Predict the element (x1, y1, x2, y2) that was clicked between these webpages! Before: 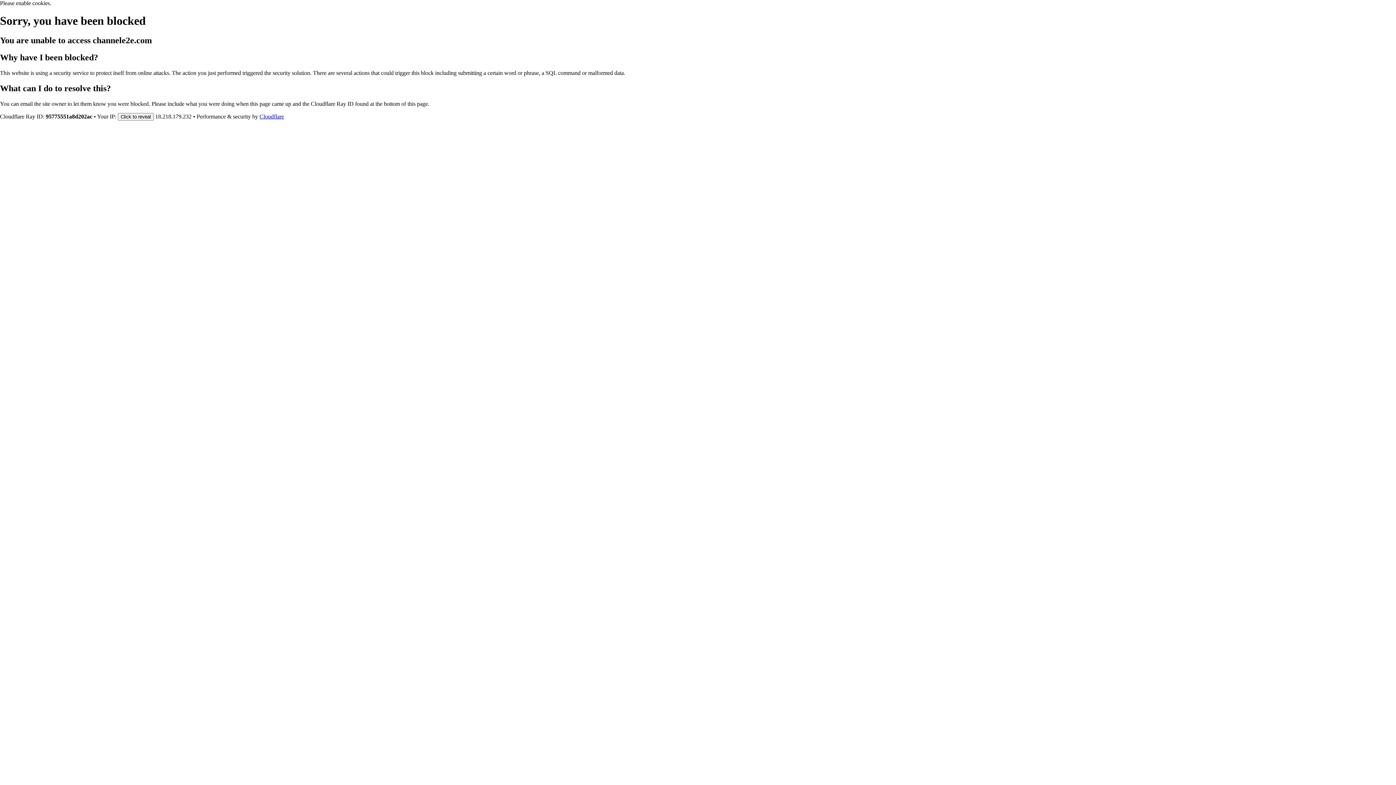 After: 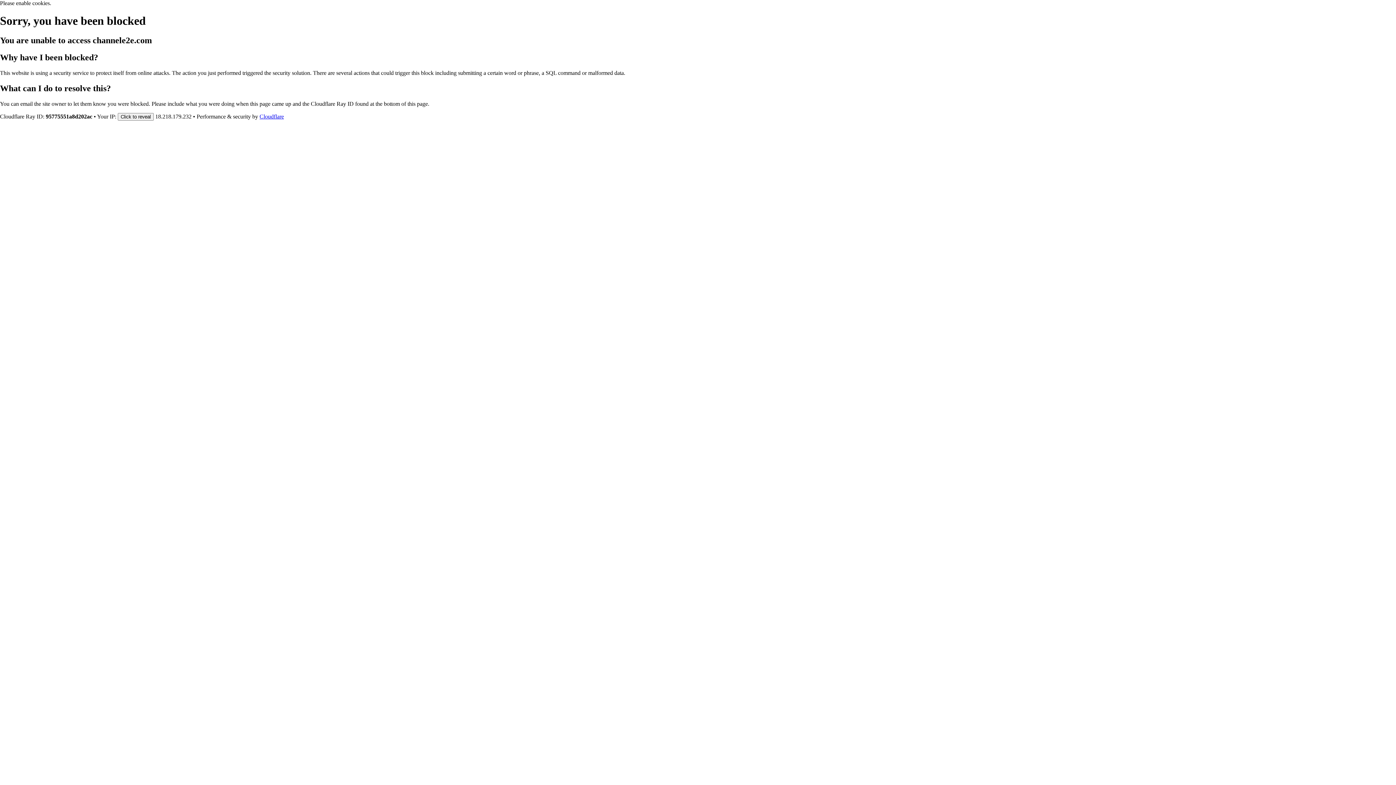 Action: label: Cloudflare bbox: (259, 113, 284, 119)